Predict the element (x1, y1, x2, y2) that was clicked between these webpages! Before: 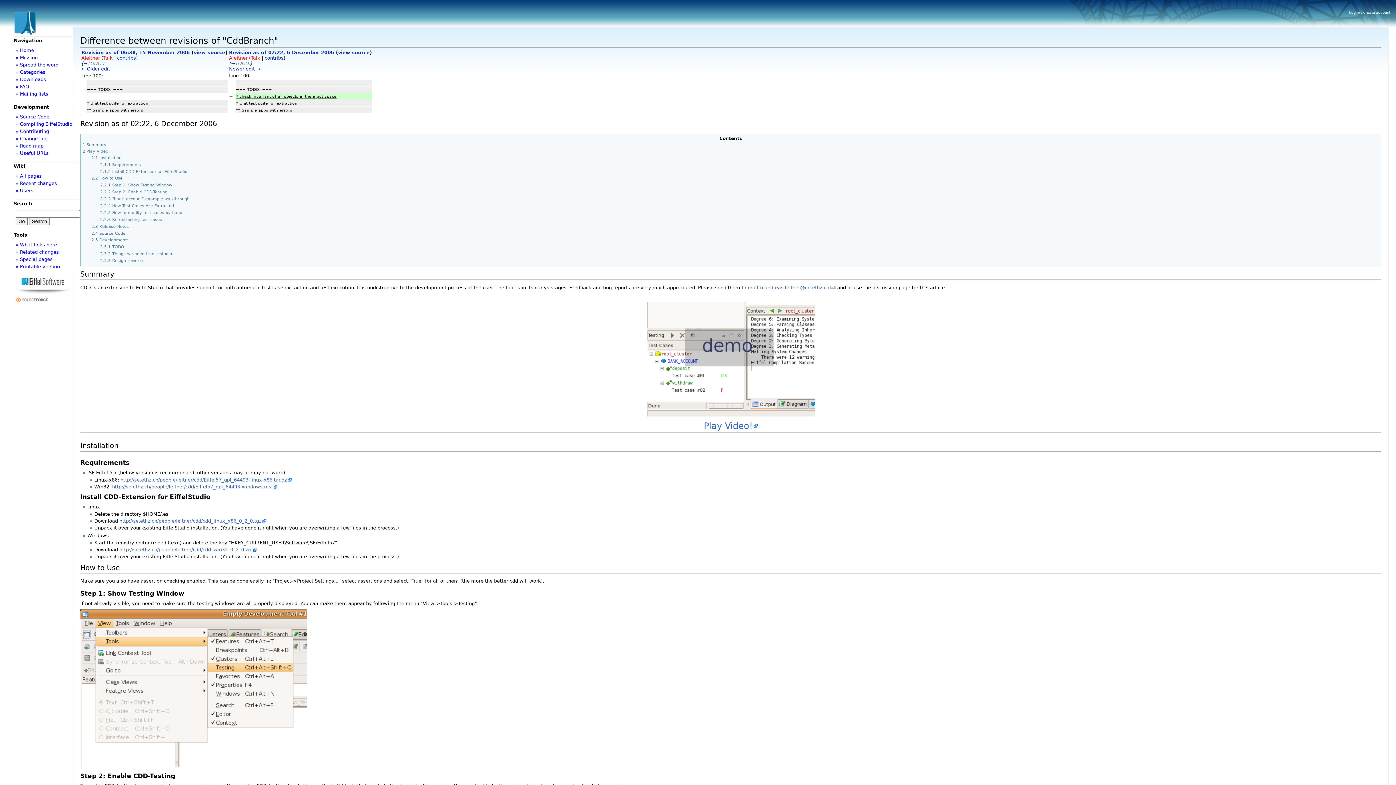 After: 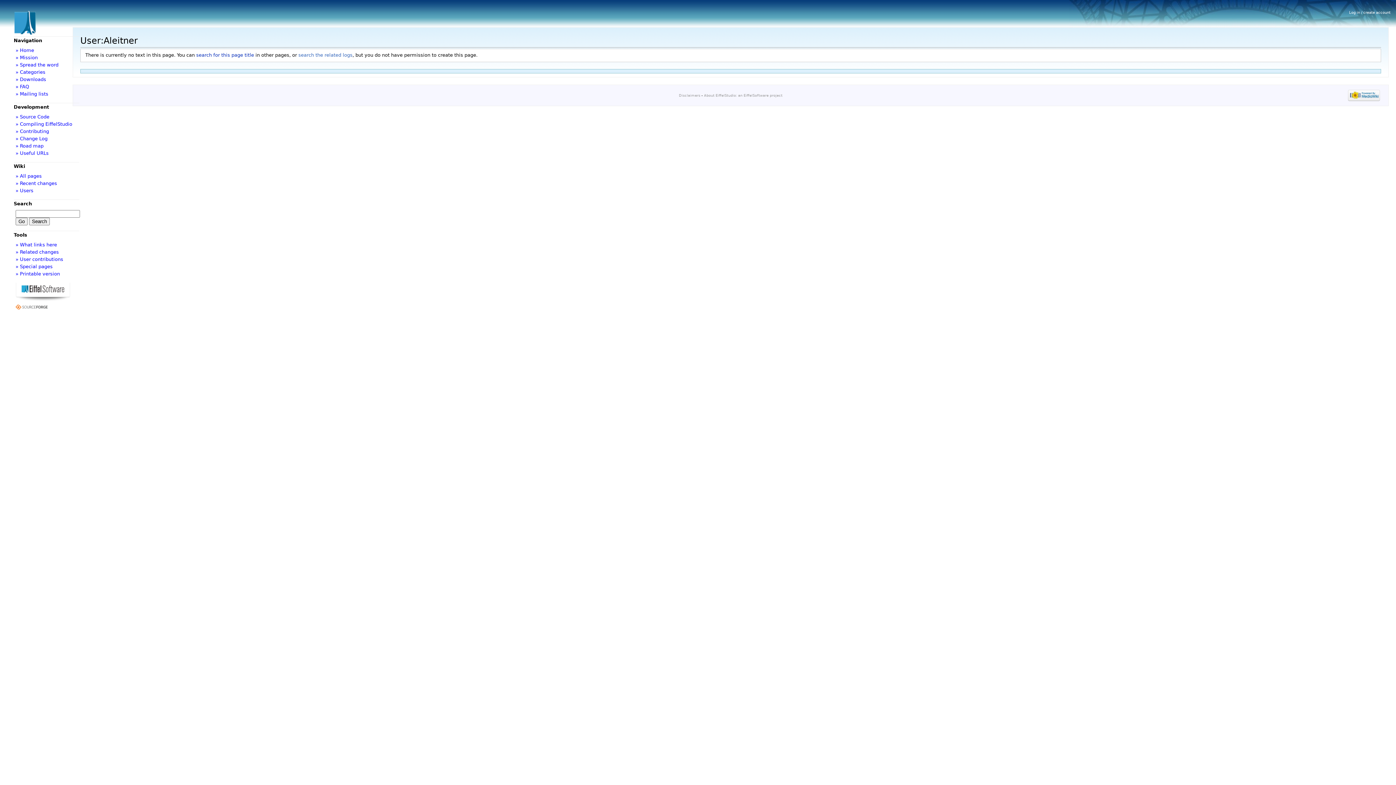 Action: bbox: (81, 55, 100, 60) label: Aleitner